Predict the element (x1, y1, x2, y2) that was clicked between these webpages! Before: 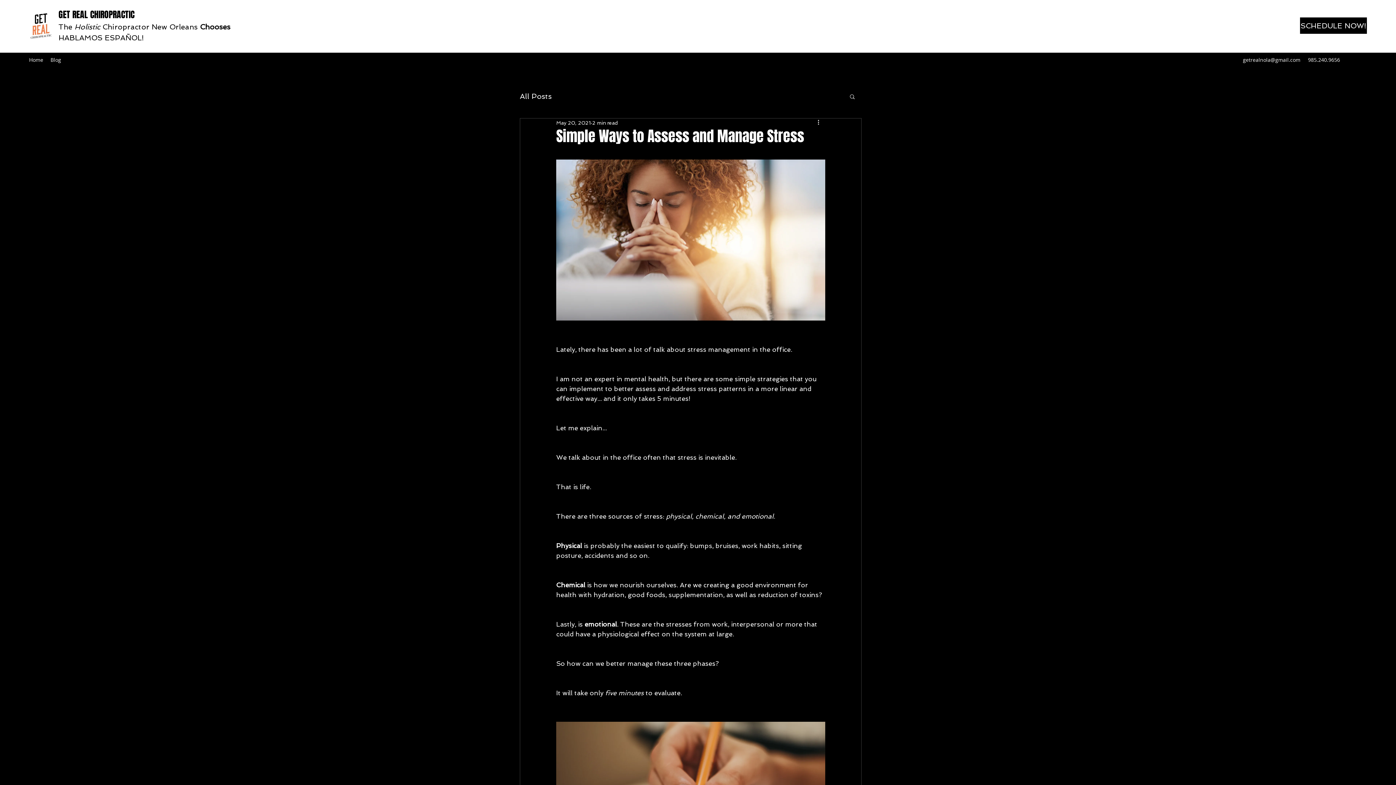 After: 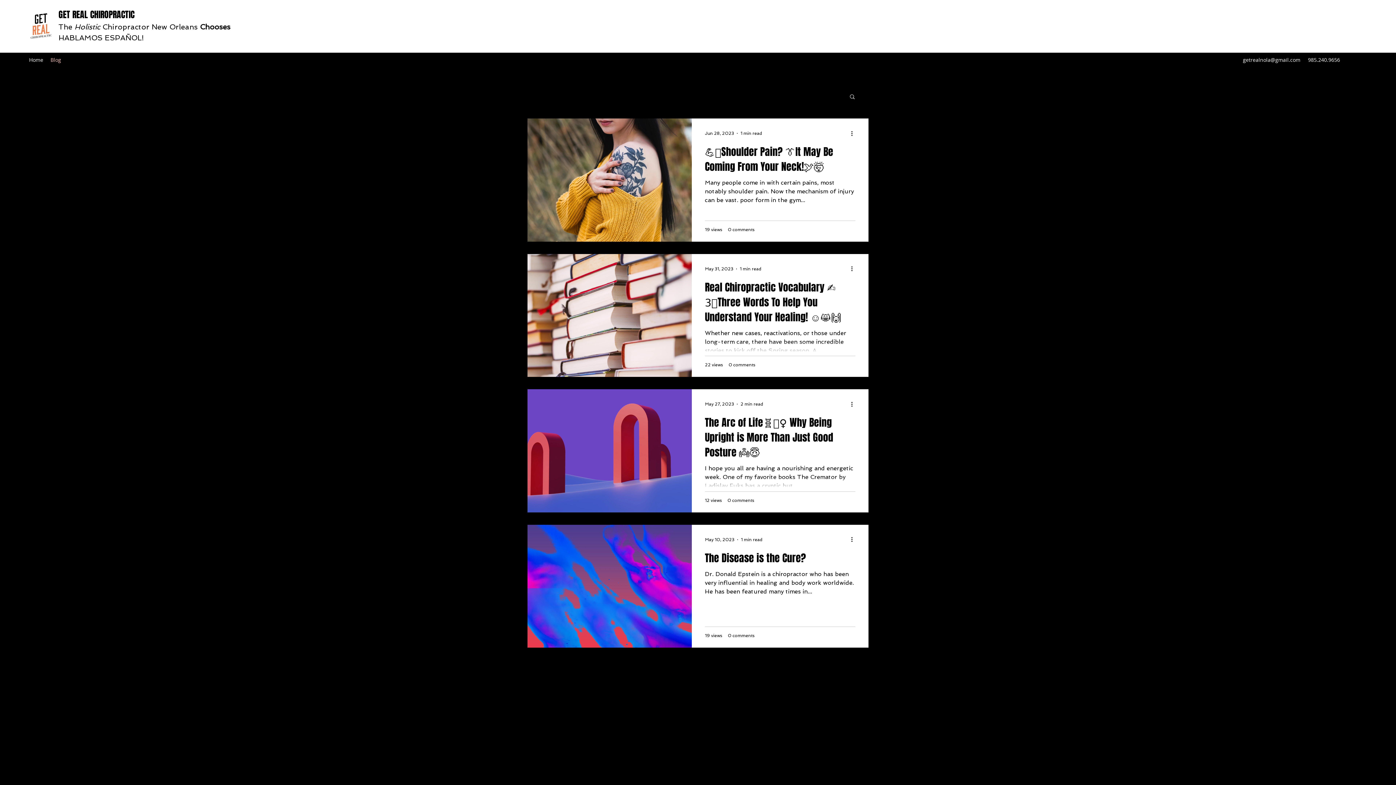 Action: bbox: (46, 54, 64, 65) label: Blog